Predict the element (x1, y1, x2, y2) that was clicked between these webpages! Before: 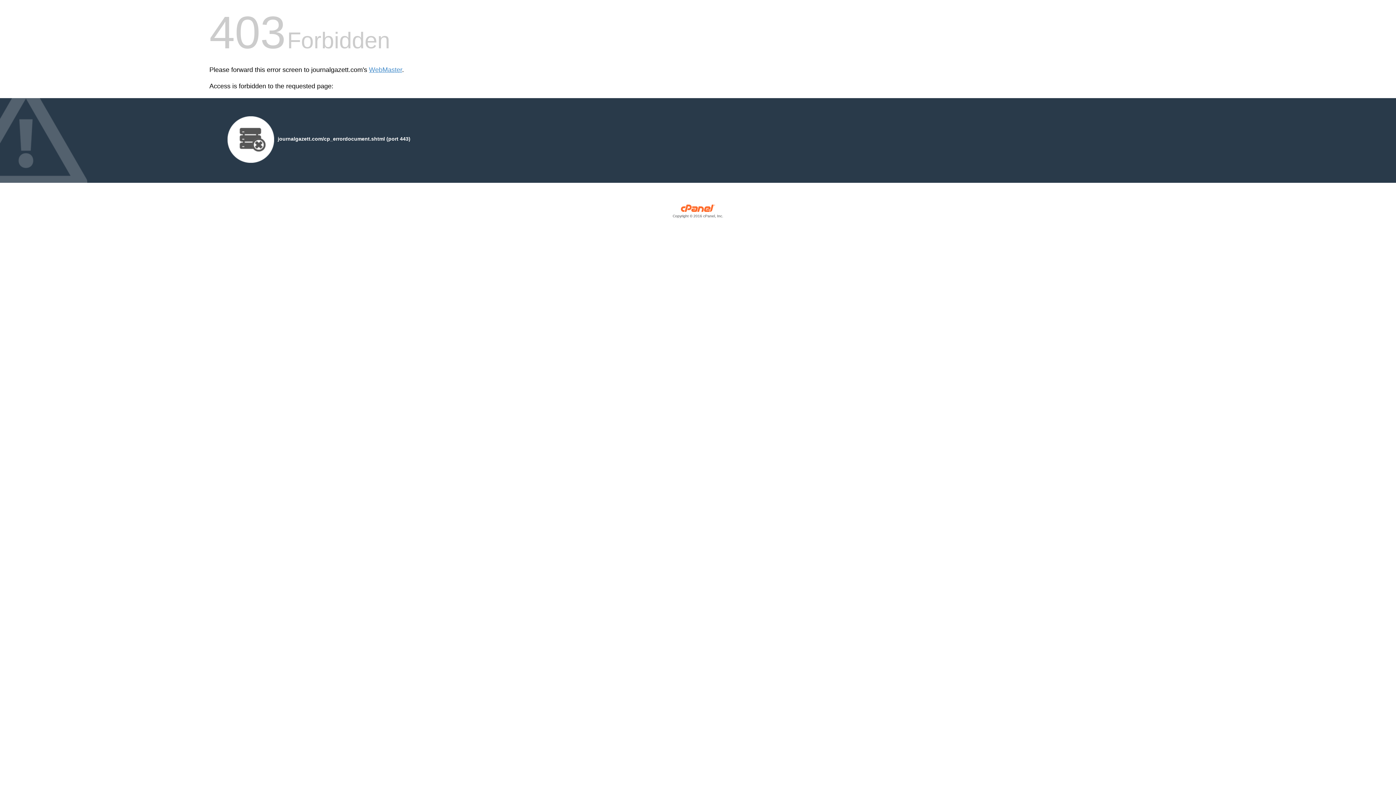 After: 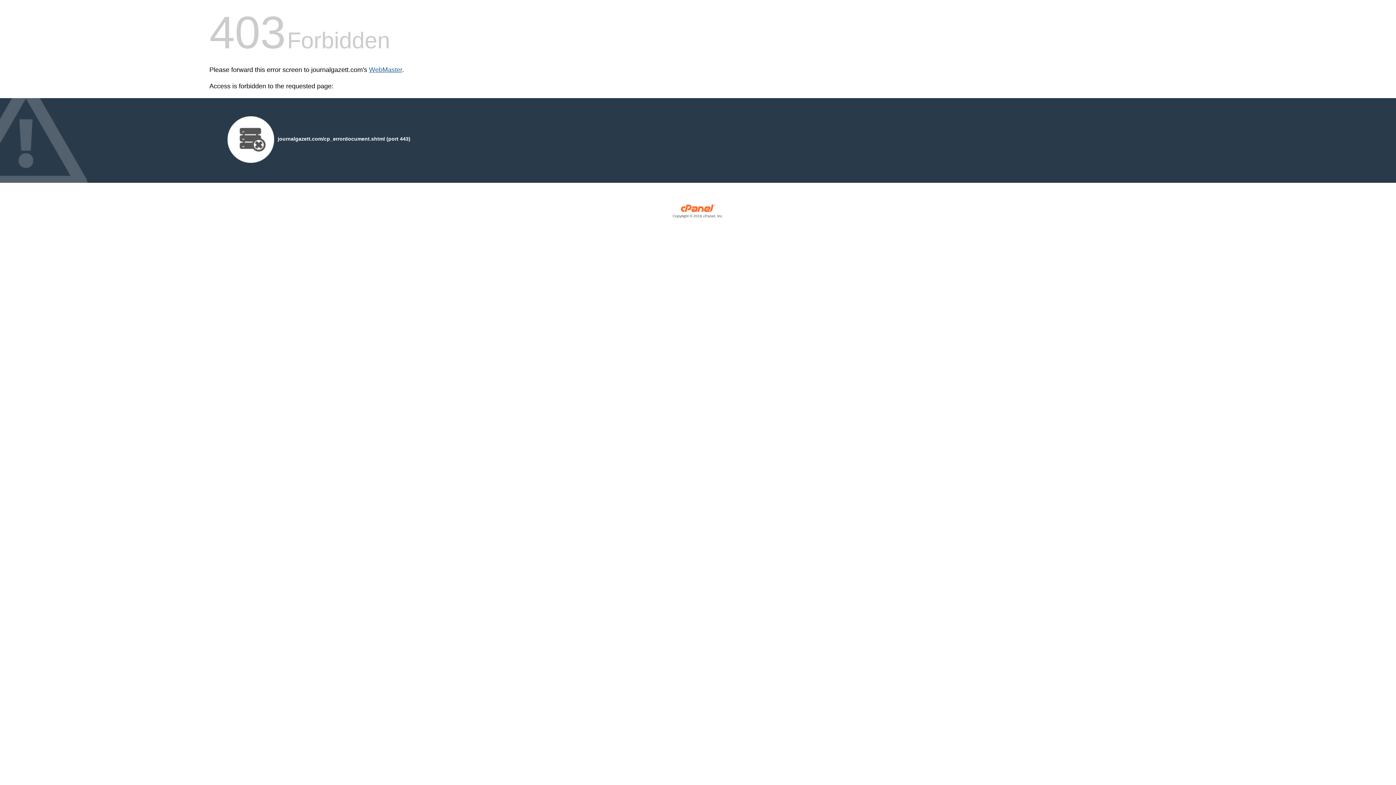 Action: bbox: (369, 66, 402, 73) label: WebMaster